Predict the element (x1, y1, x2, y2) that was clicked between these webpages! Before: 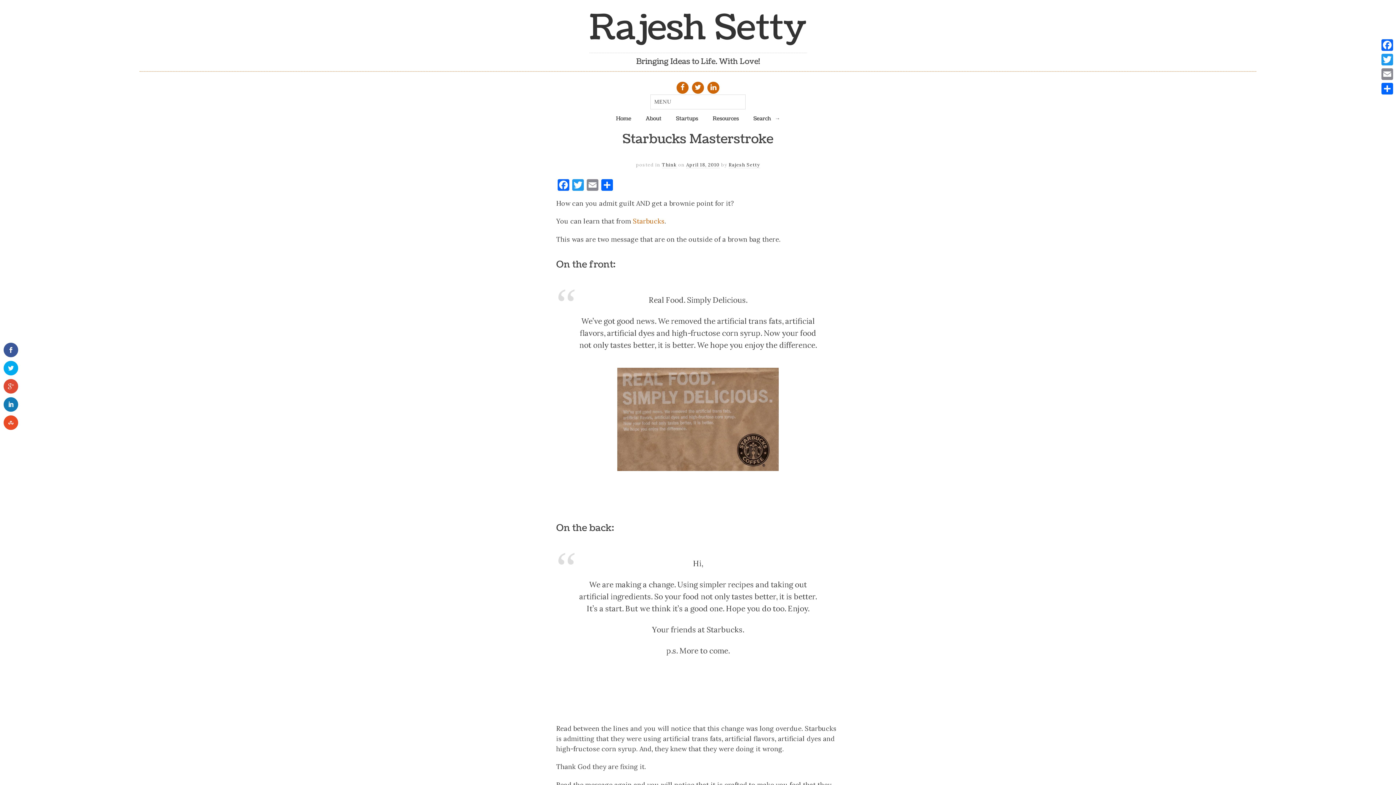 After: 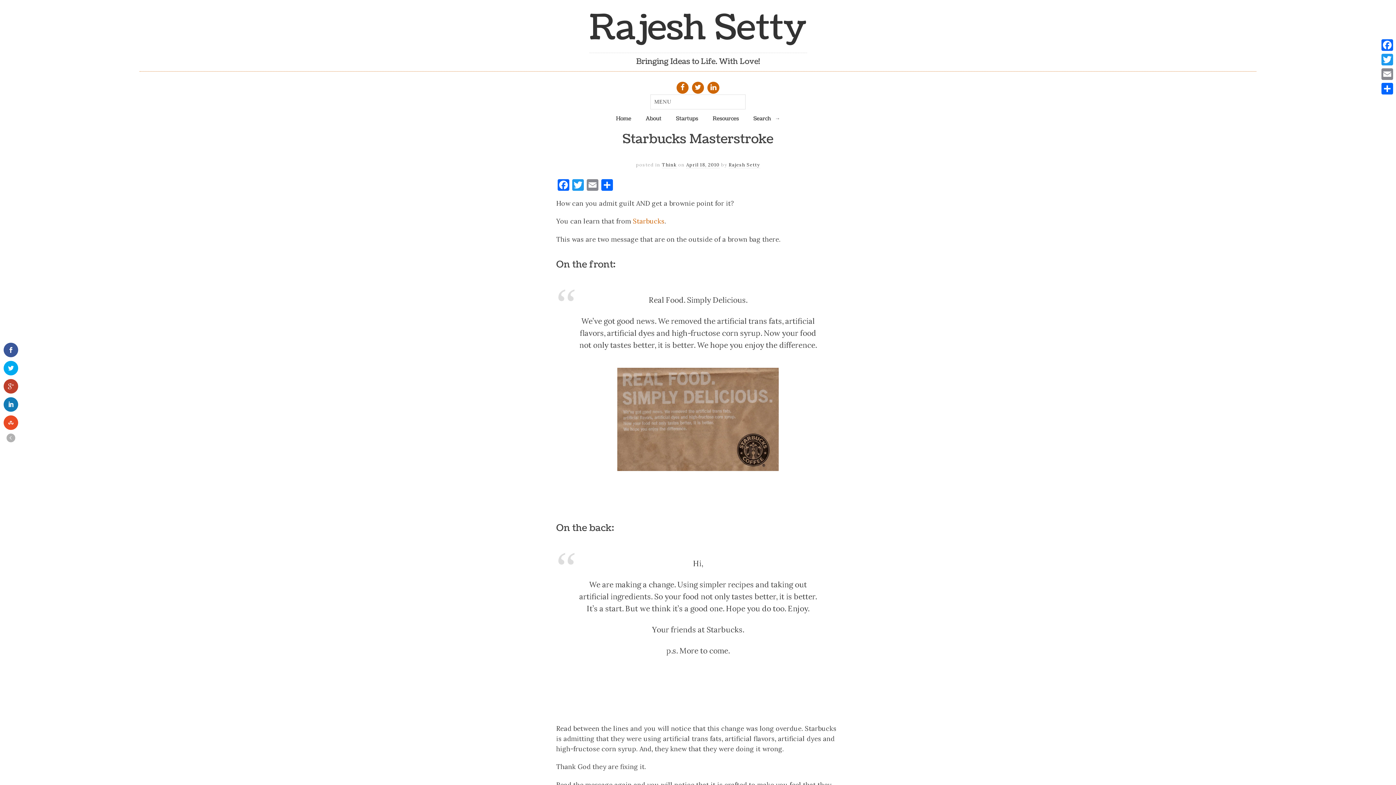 Action: bbox: (3, 379, 18, 393)